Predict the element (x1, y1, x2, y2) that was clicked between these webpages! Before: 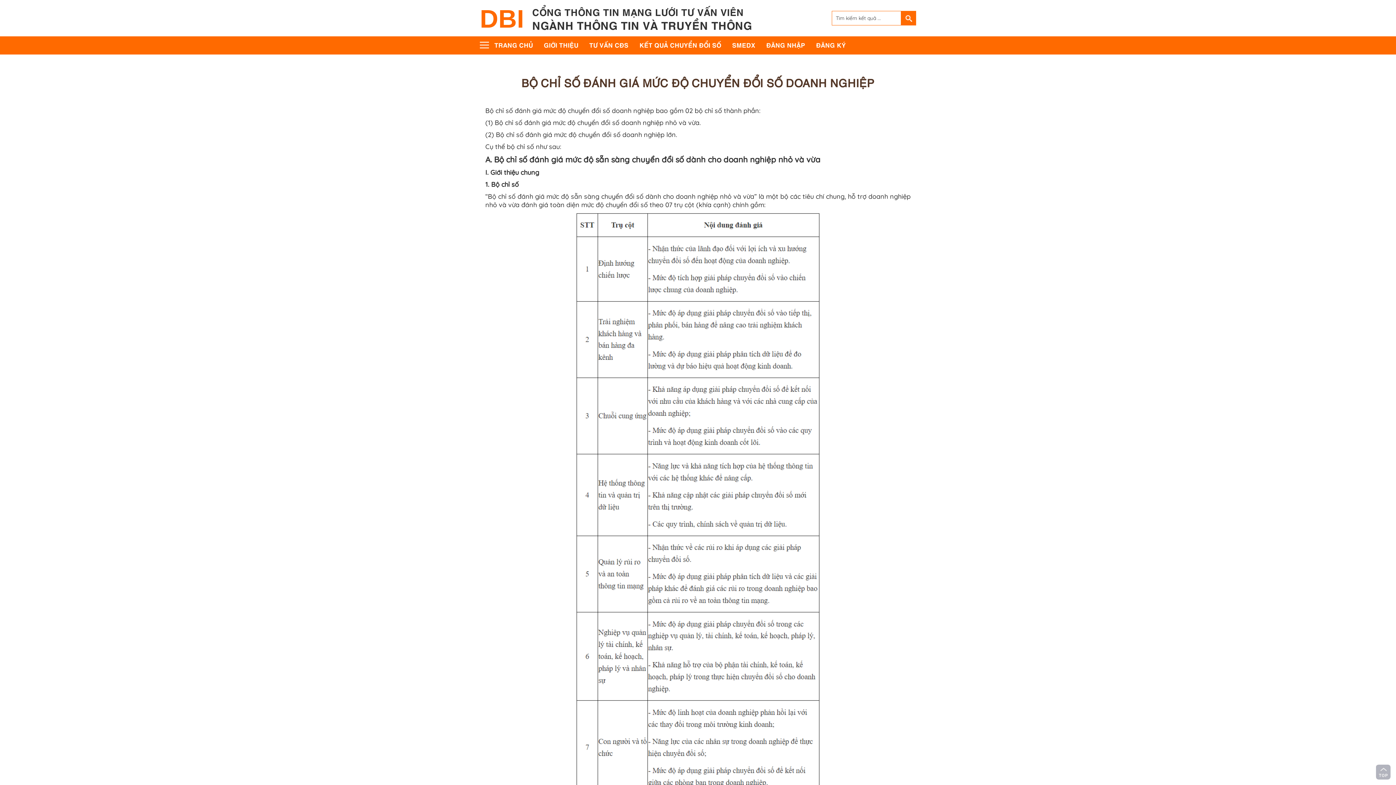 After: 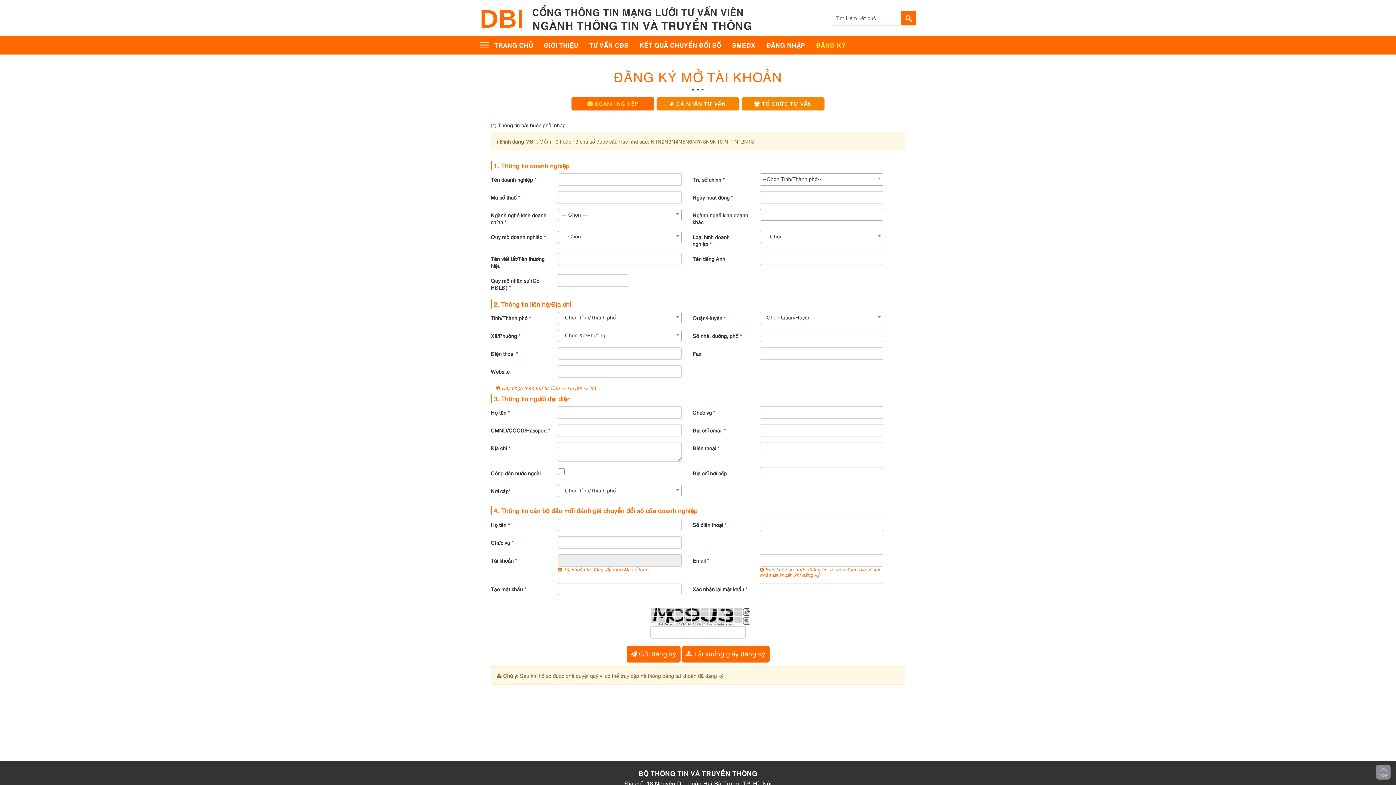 Action: bbox: (810, 38, 846, 52) label: ĐĂNG KÝ